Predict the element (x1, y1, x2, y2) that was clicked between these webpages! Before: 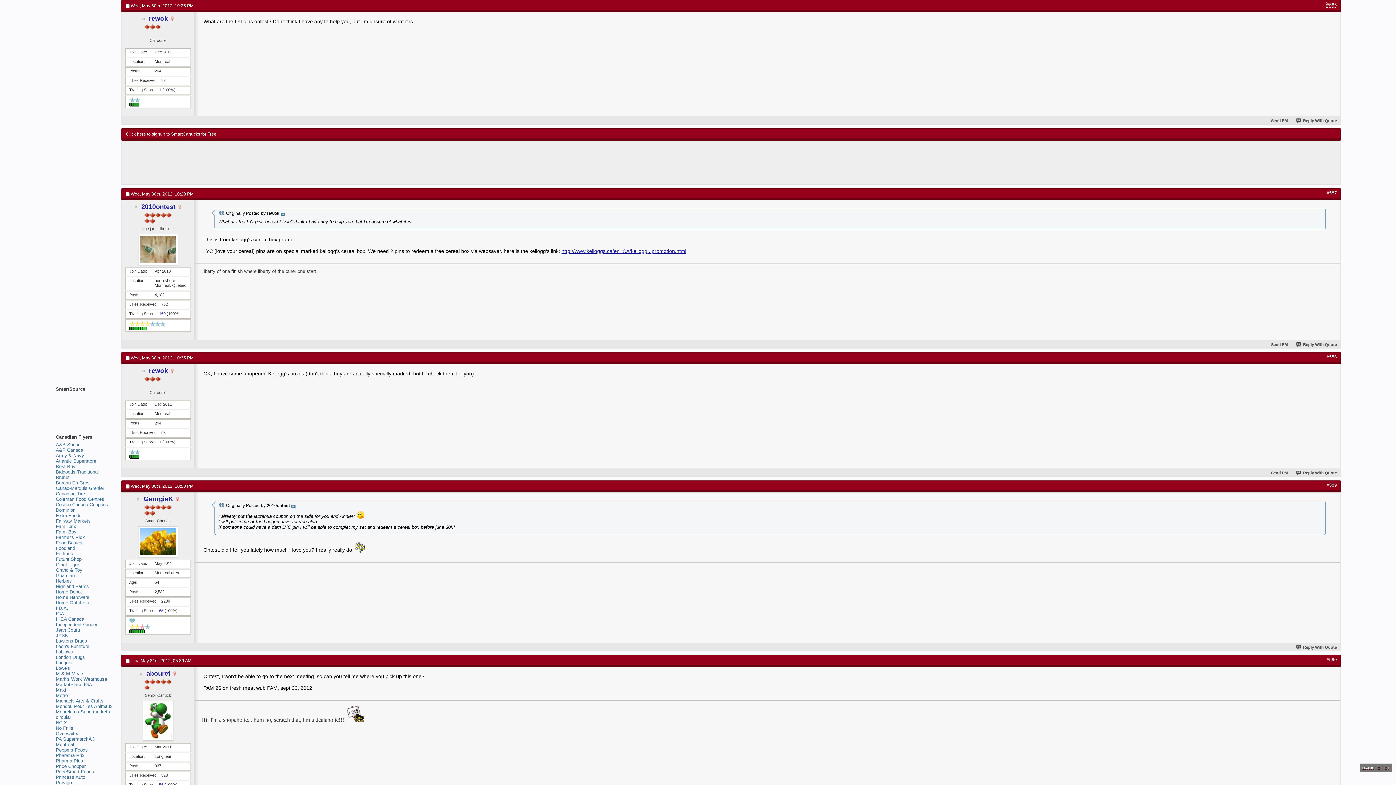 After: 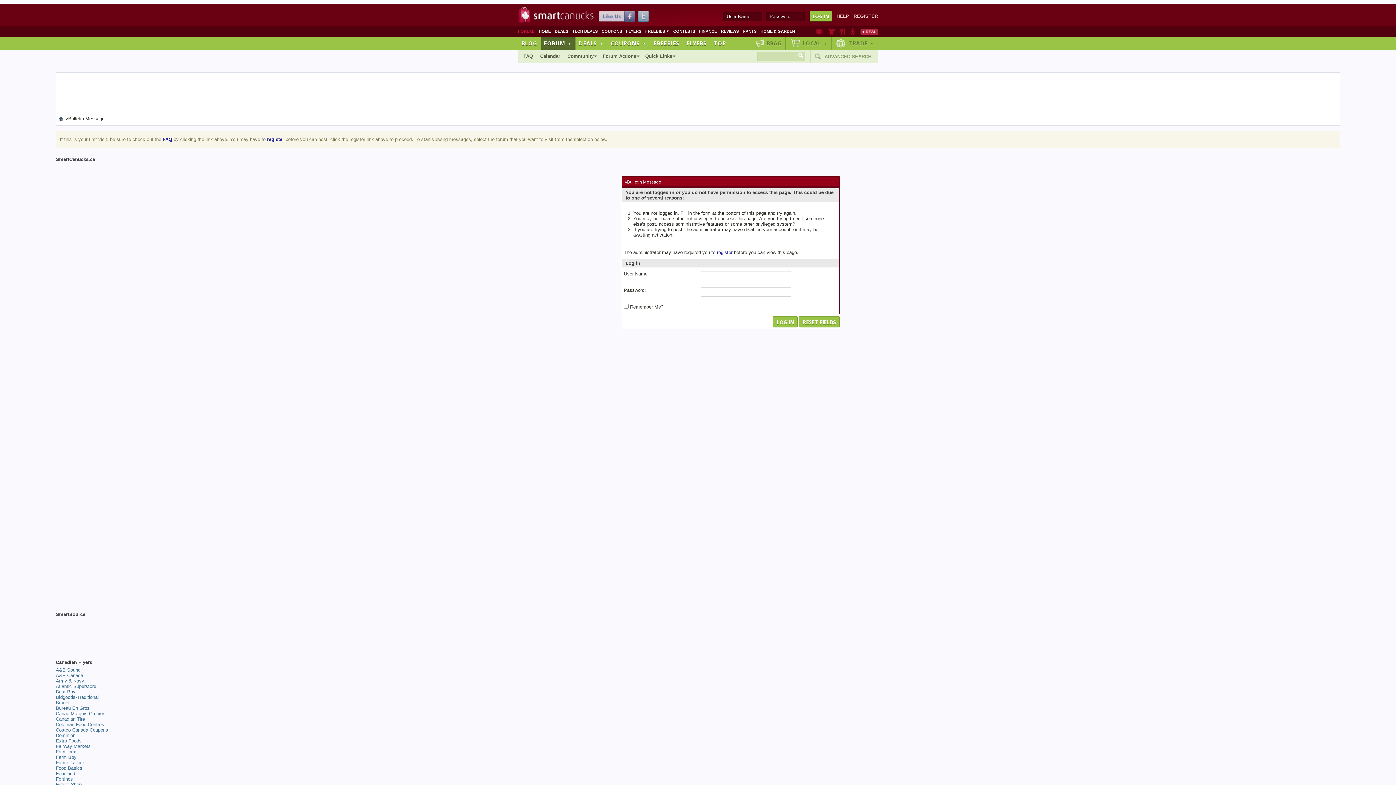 Action: bbox: (1296, 645, 1337, 649) label: Reply With Quote